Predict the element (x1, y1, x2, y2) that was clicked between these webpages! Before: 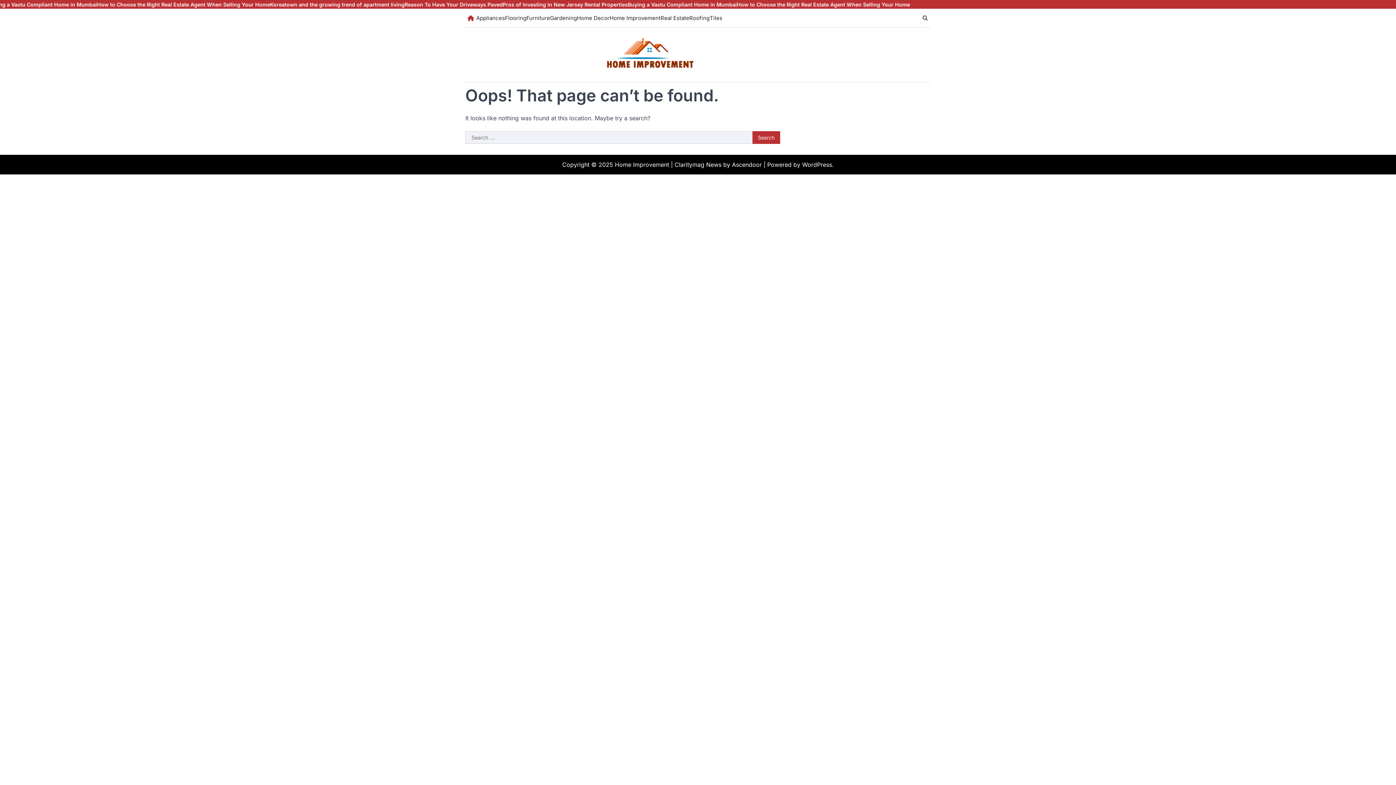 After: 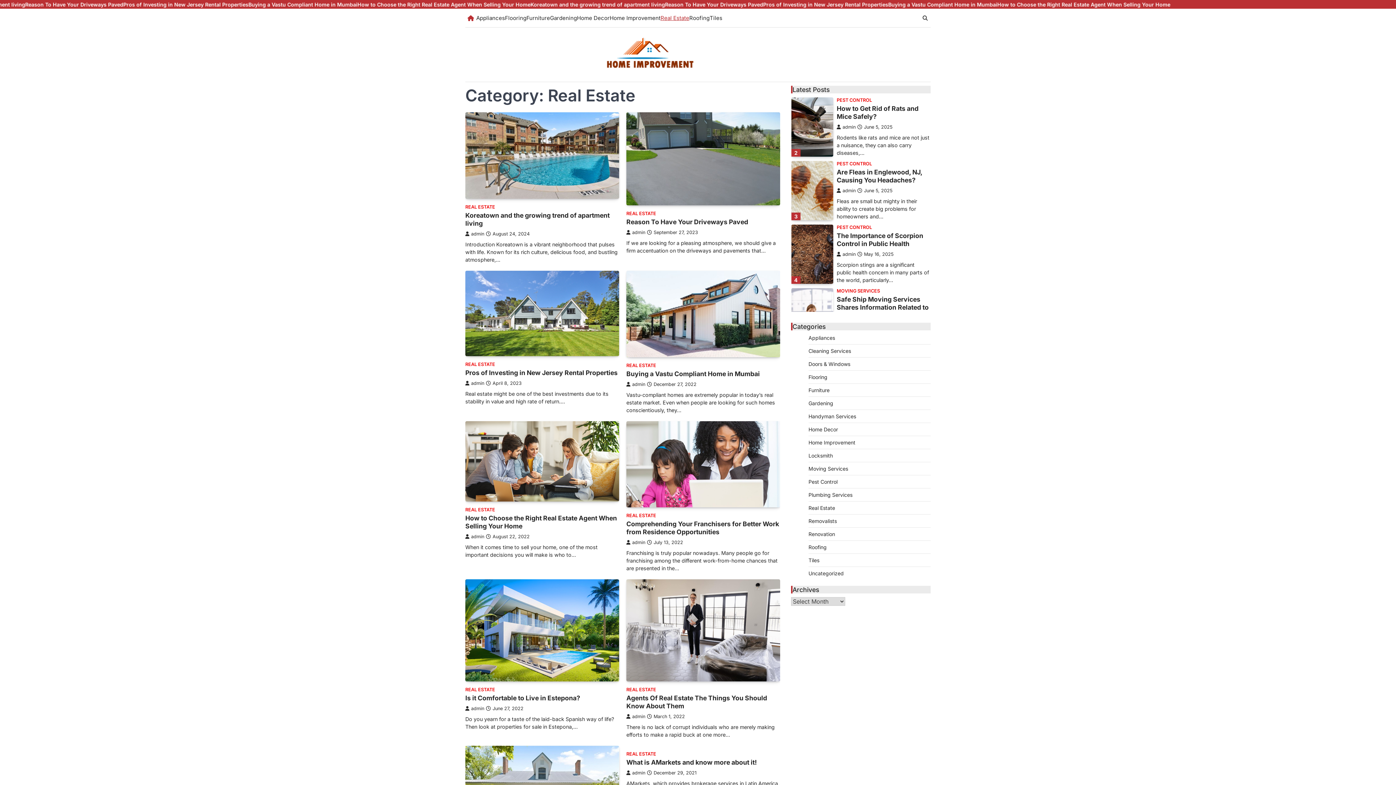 Action: bbox: (660, 14, 689, 22) label: Real Estate